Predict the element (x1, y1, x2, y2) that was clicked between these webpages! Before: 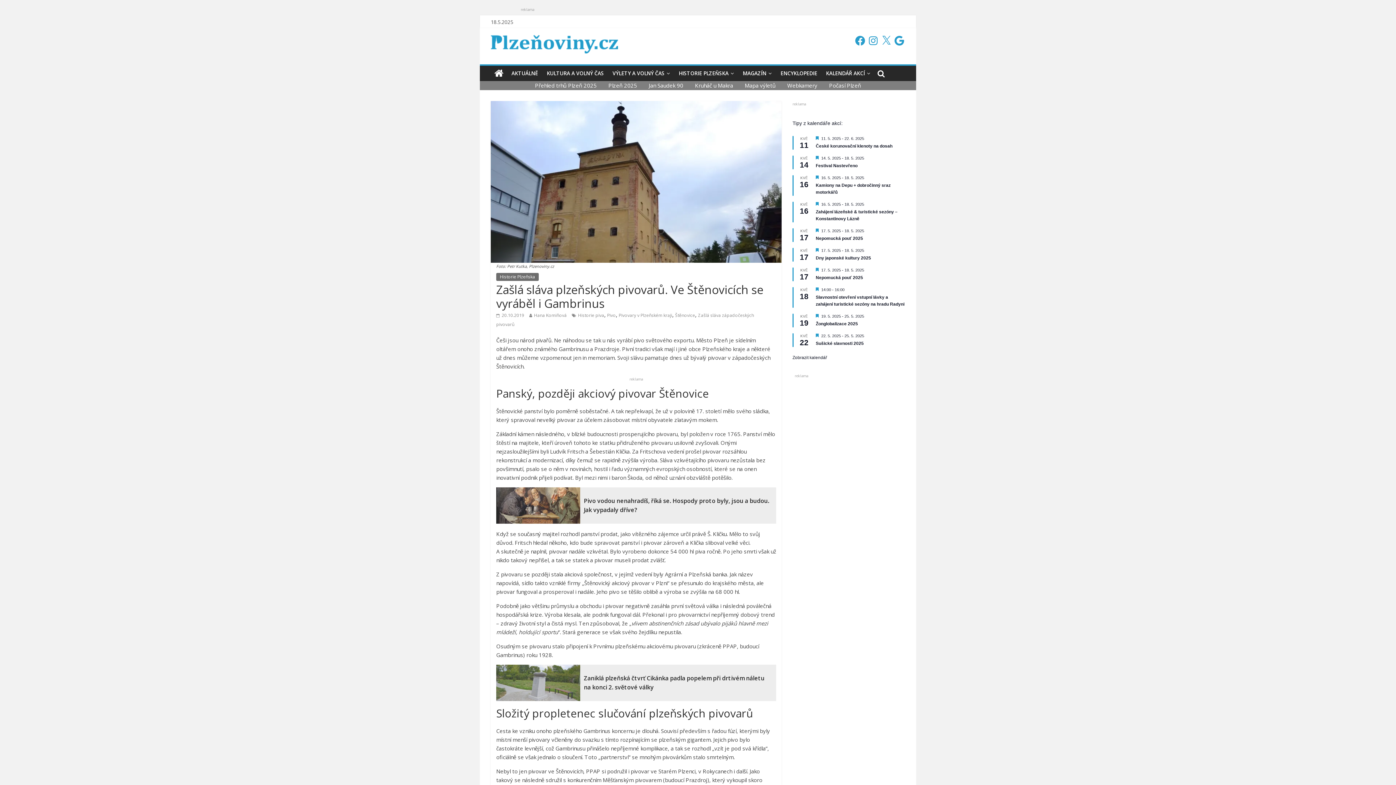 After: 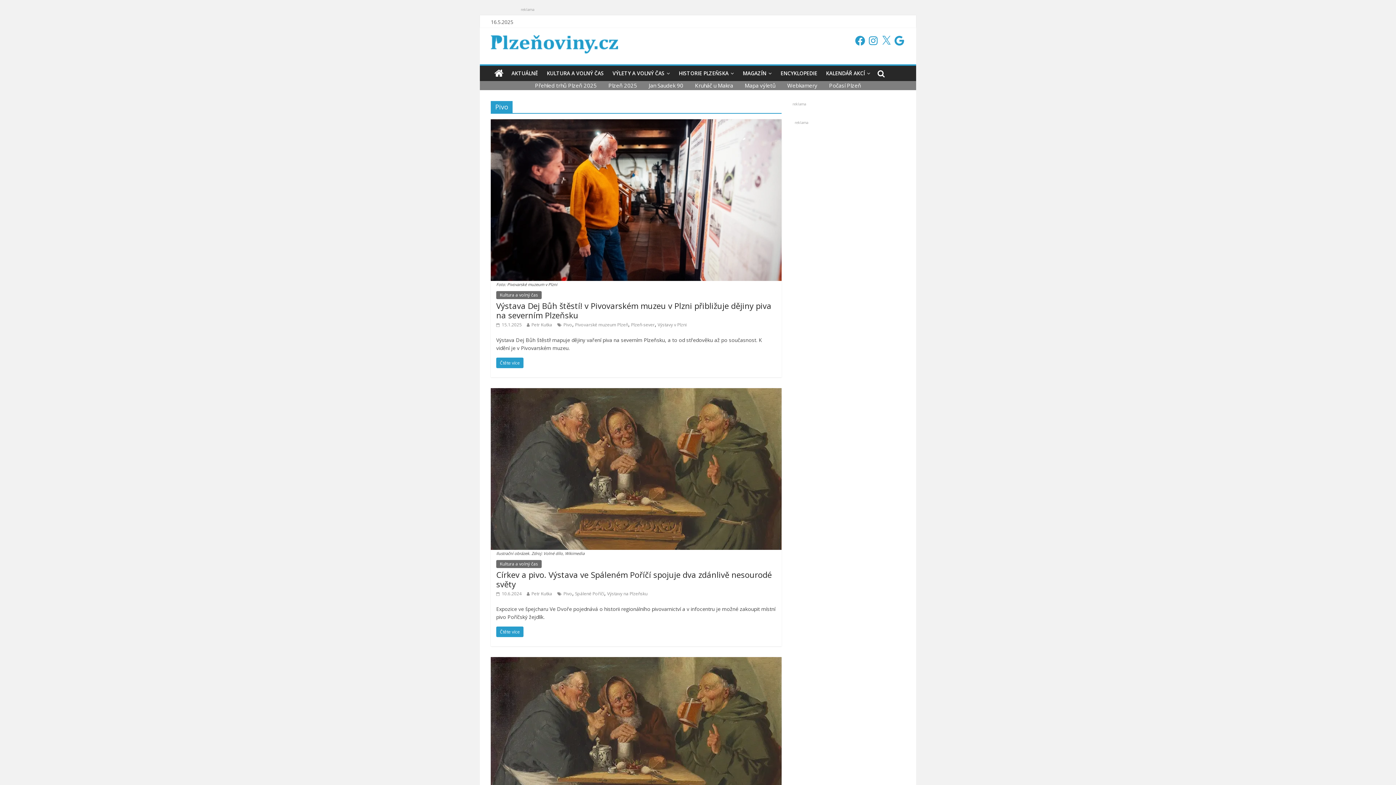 Action: bbox: (607, 312, 616, 318) label: Pivo